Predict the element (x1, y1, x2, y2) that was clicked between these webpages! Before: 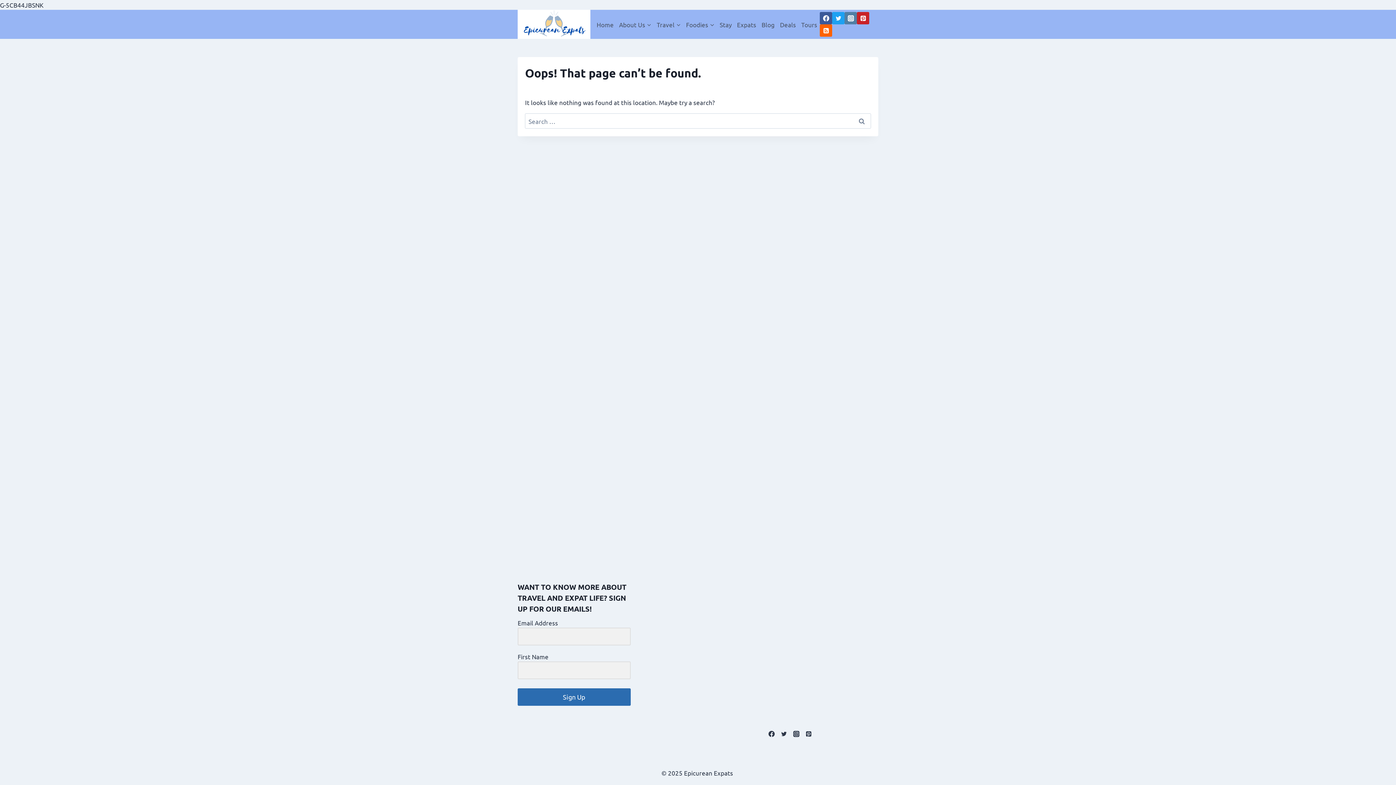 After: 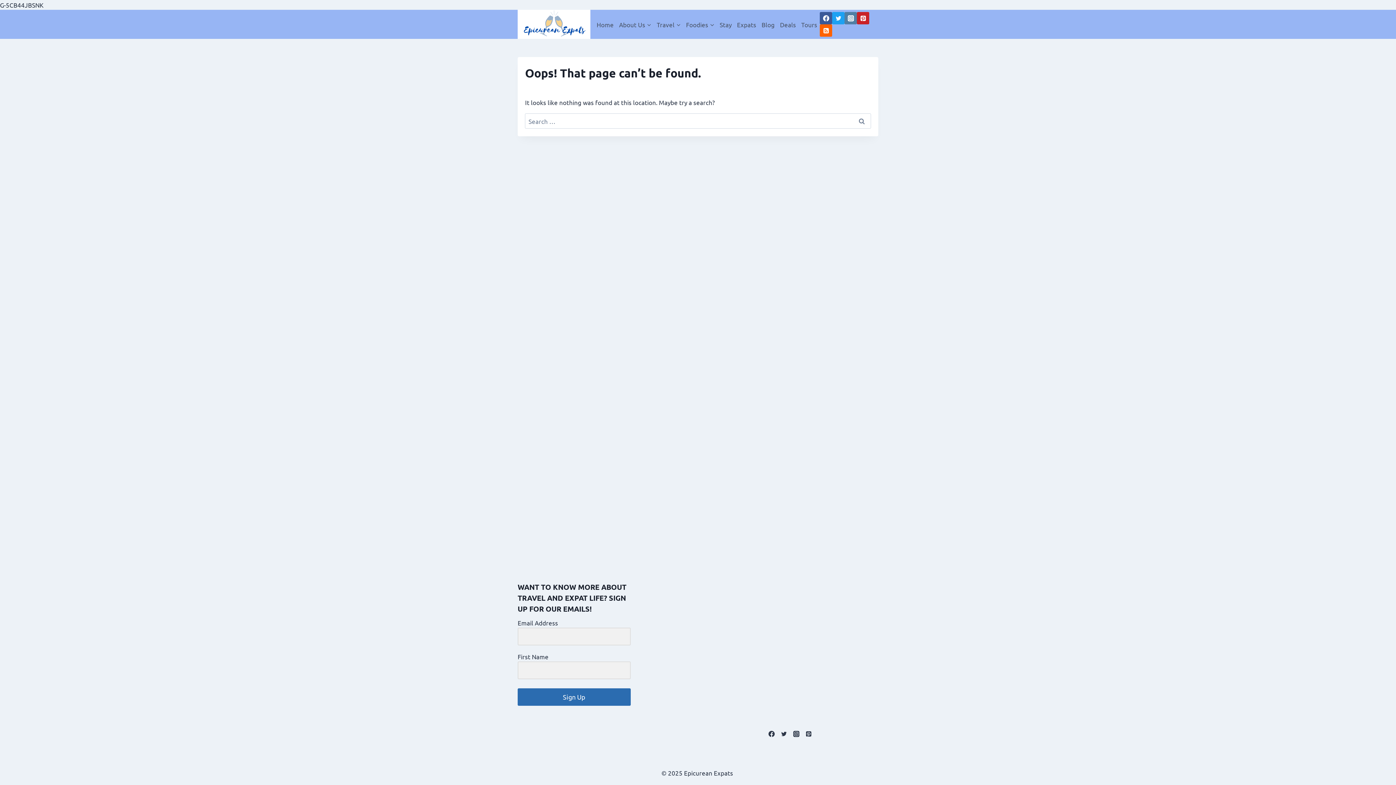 Action: label: Twitter bbox: (832, 12, 844, 24)